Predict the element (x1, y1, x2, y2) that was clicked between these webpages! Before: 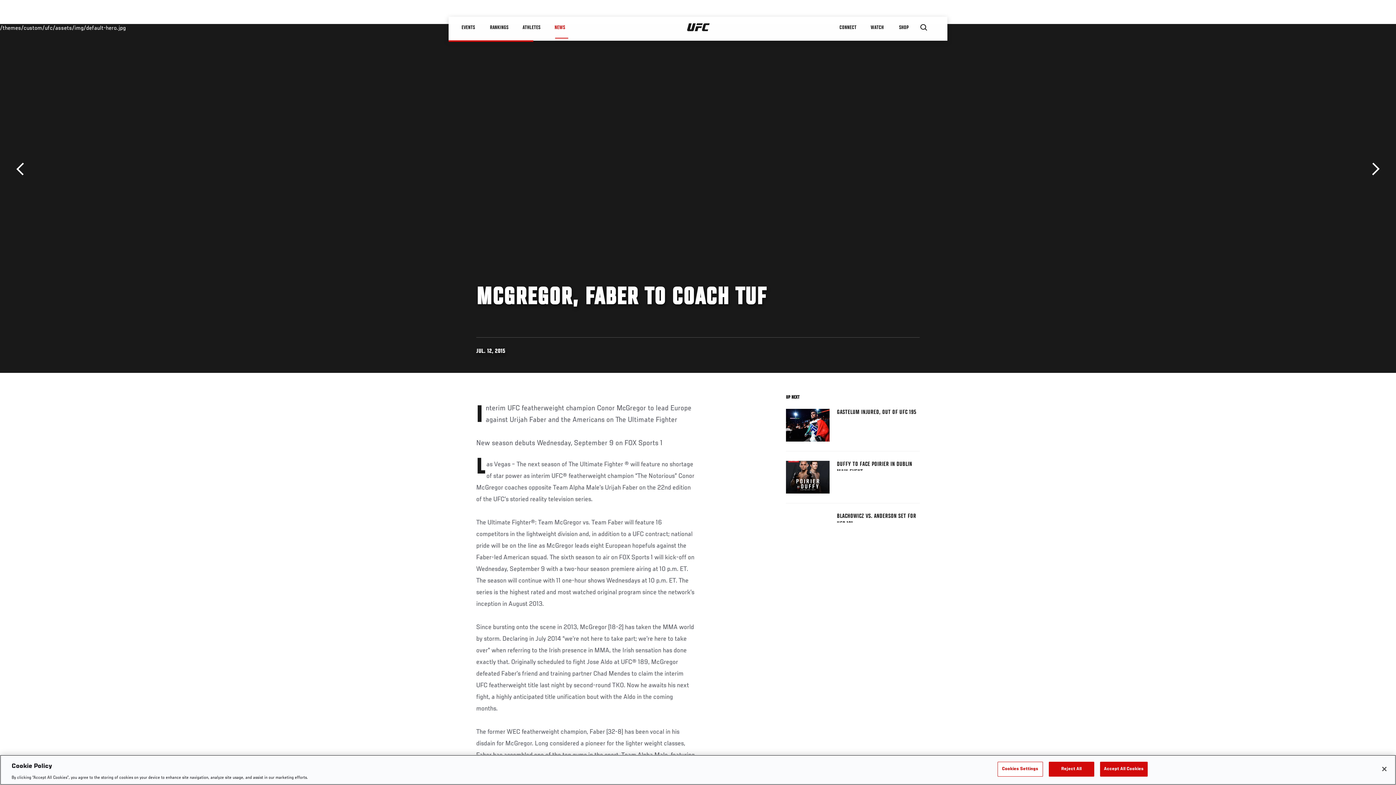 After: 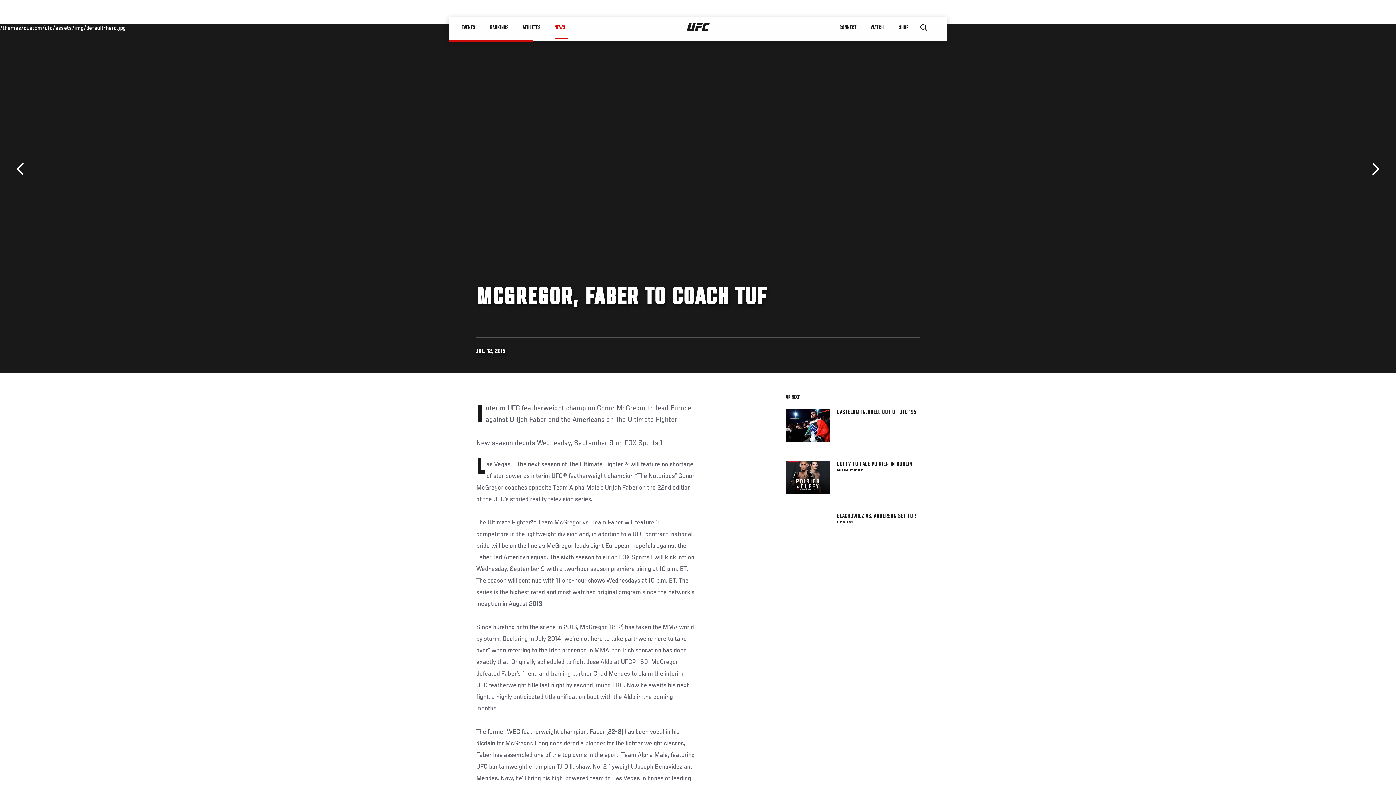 Action: label: Accept All Cookies bbox: (1100, 762, 1147, 776)